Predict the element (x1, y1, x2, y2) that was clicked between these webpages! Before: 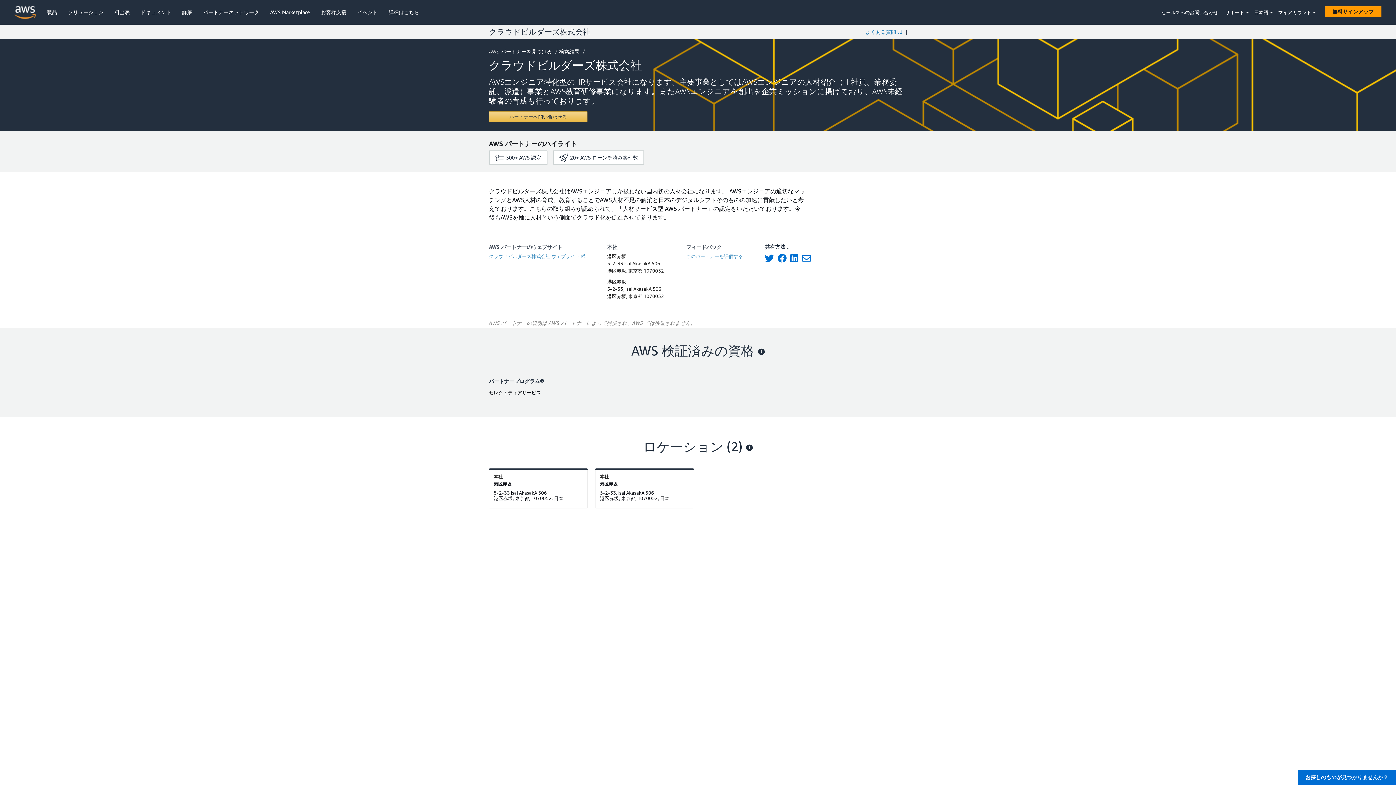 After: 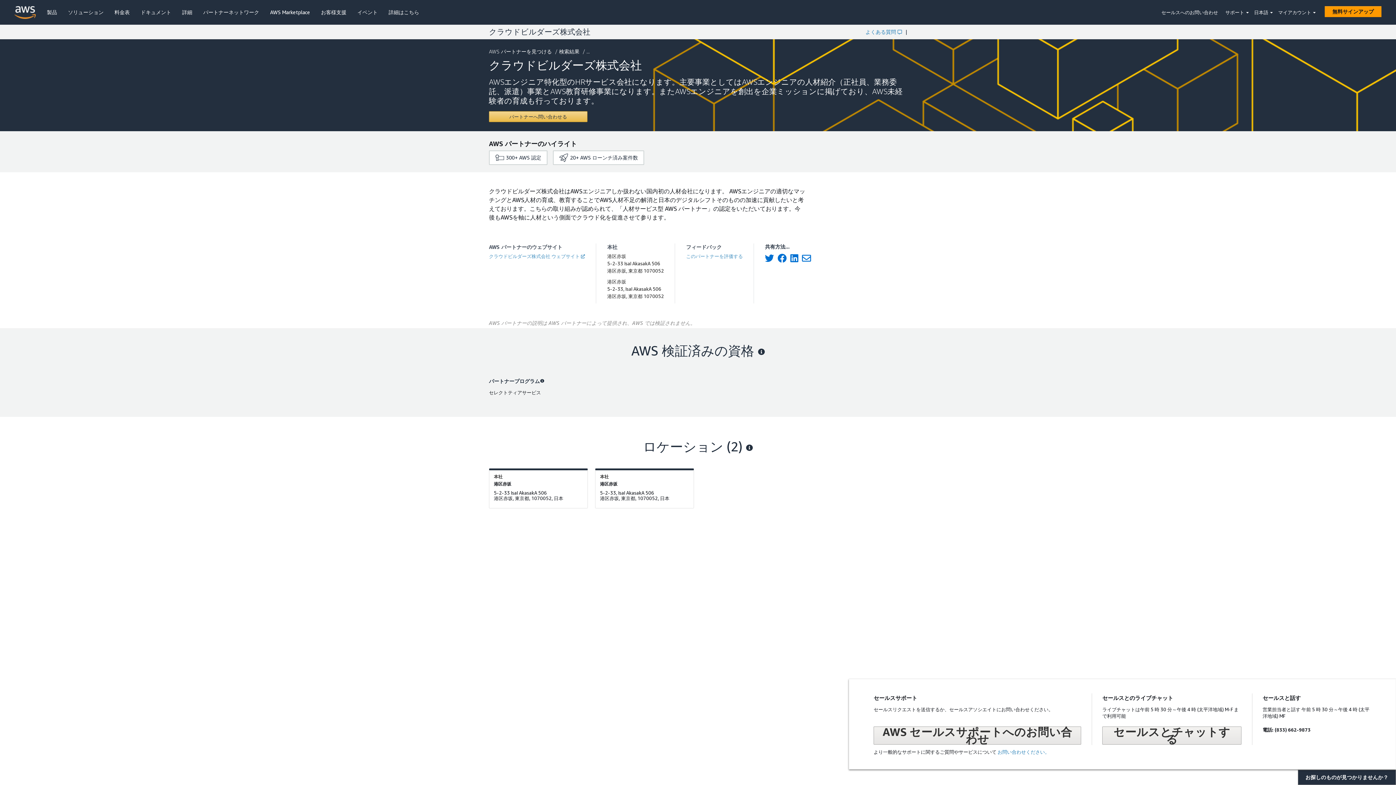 Action: bbox: (1298, 770, 1396, 785) label: お探しのものが見つかりませんか？